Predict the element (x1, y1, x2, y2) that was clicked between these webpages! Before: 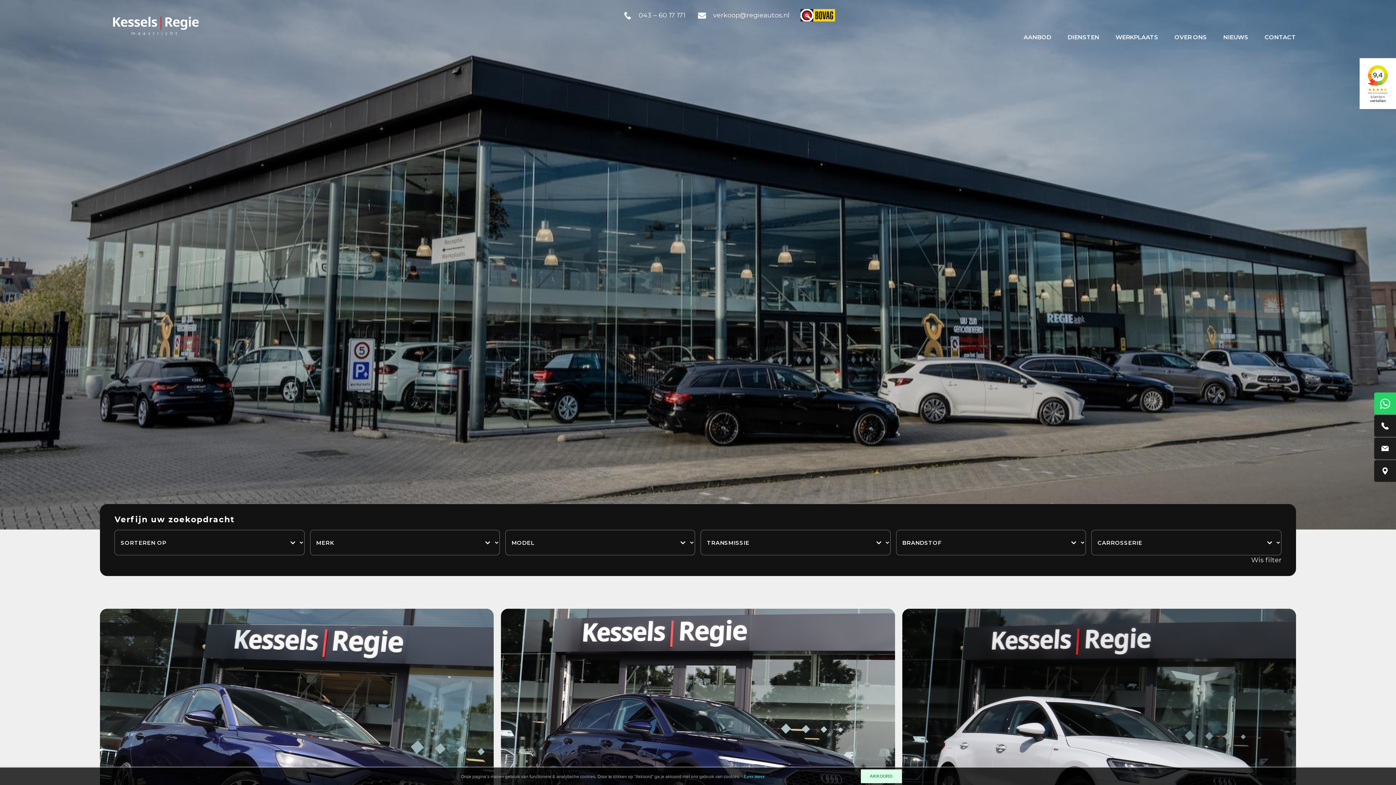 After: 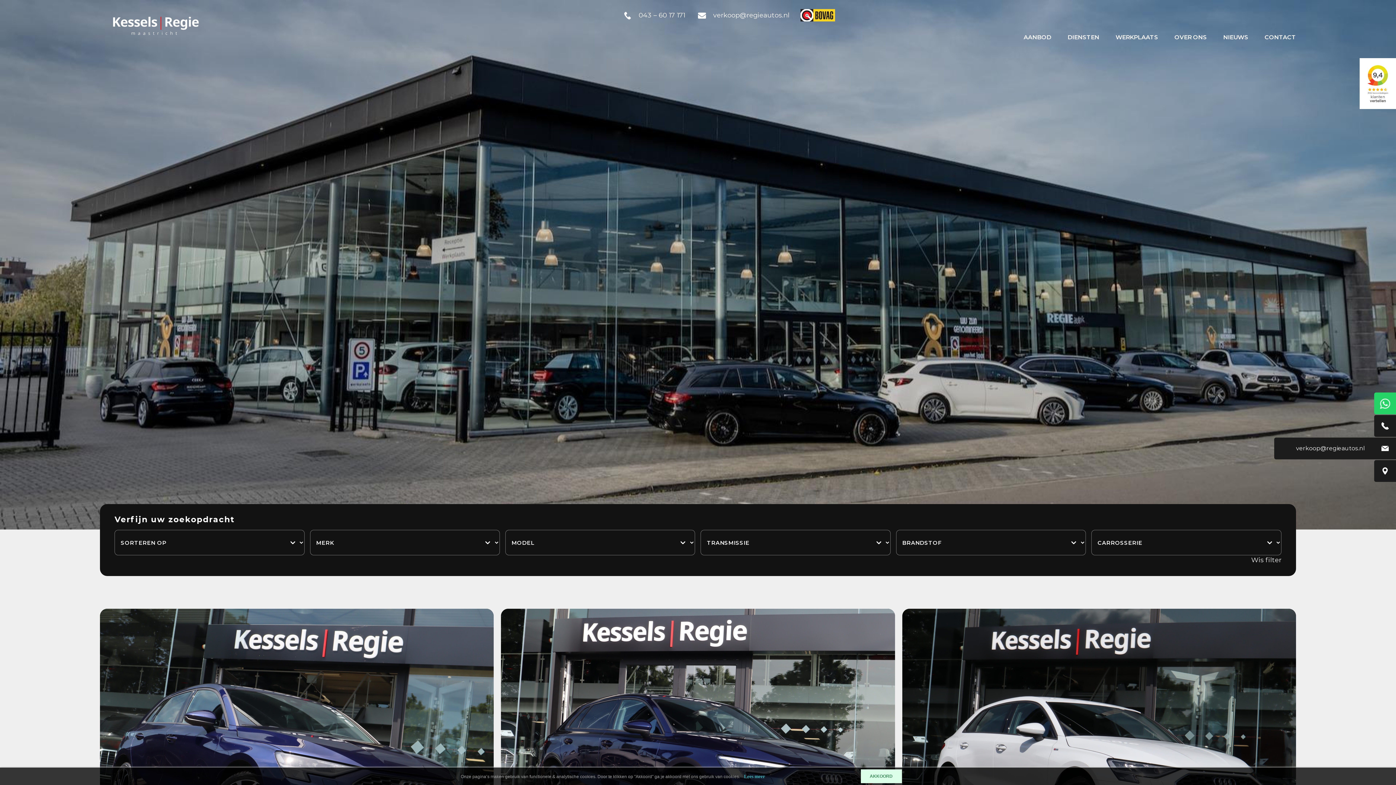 Action: label: verkoop@regieautos.nl bbox: (1374, 437, 1396, 459)